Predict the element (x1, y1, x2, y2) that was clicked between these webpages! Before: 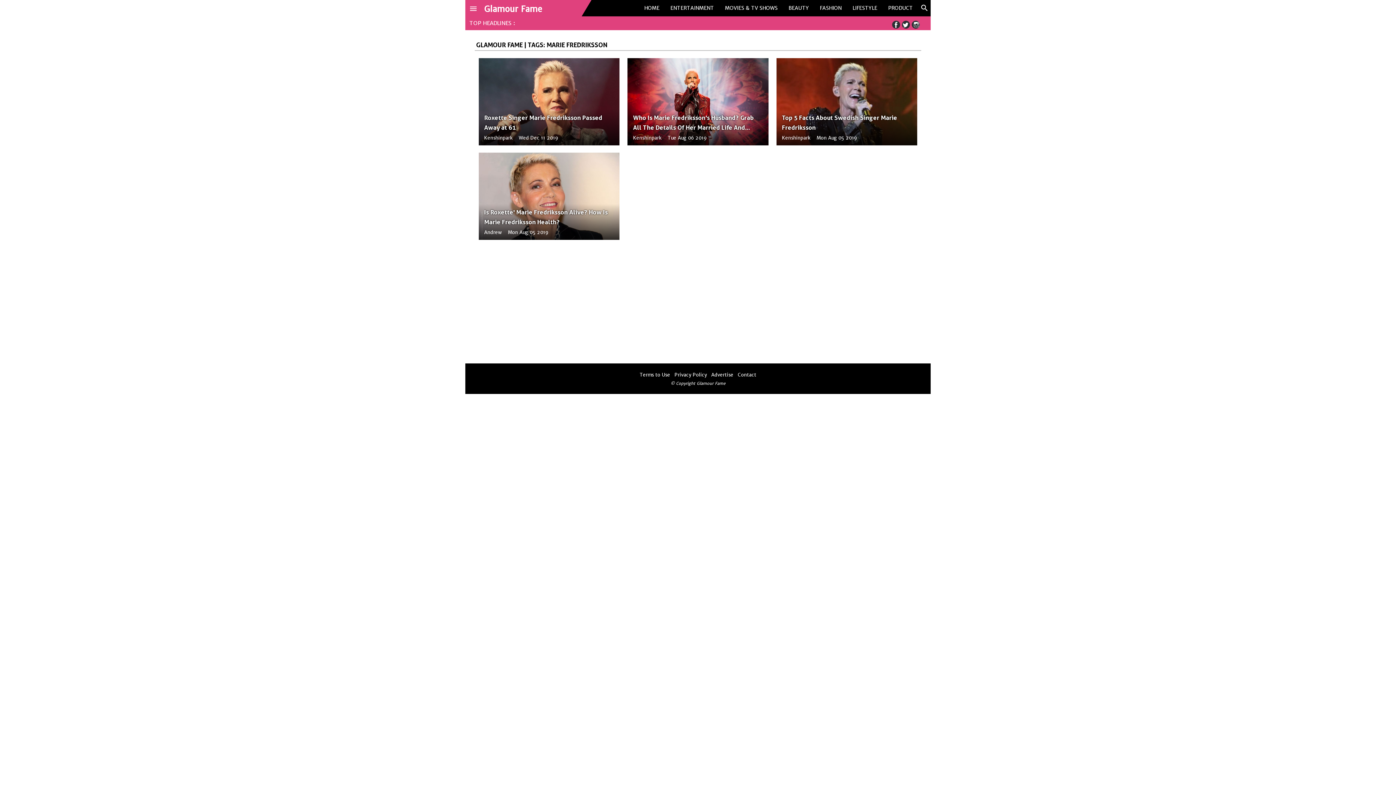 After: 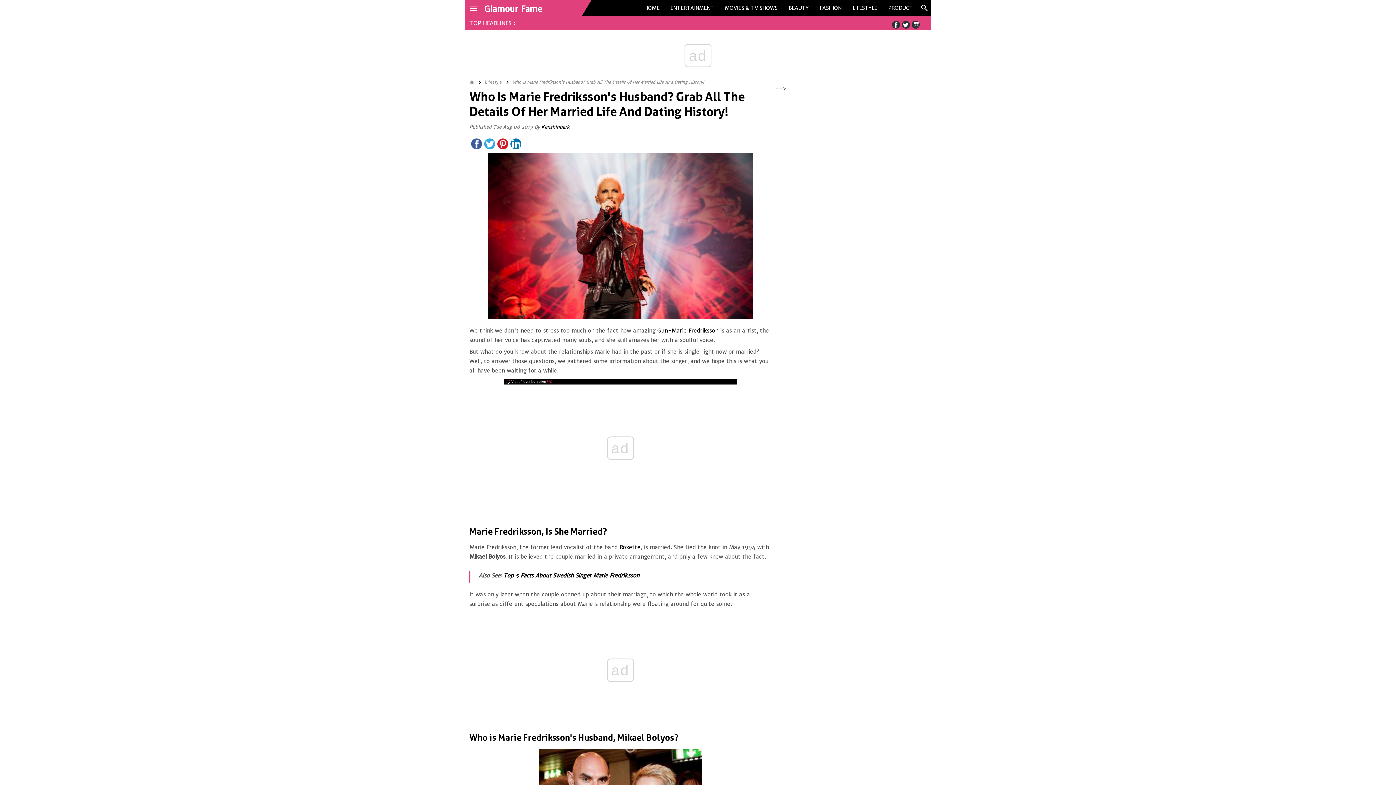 Action: bbox: (633, 114, 753, 141) label: Who Is Marie Fredriksson's Husband? Grab All The Details Of Her Married Life And Dating History!